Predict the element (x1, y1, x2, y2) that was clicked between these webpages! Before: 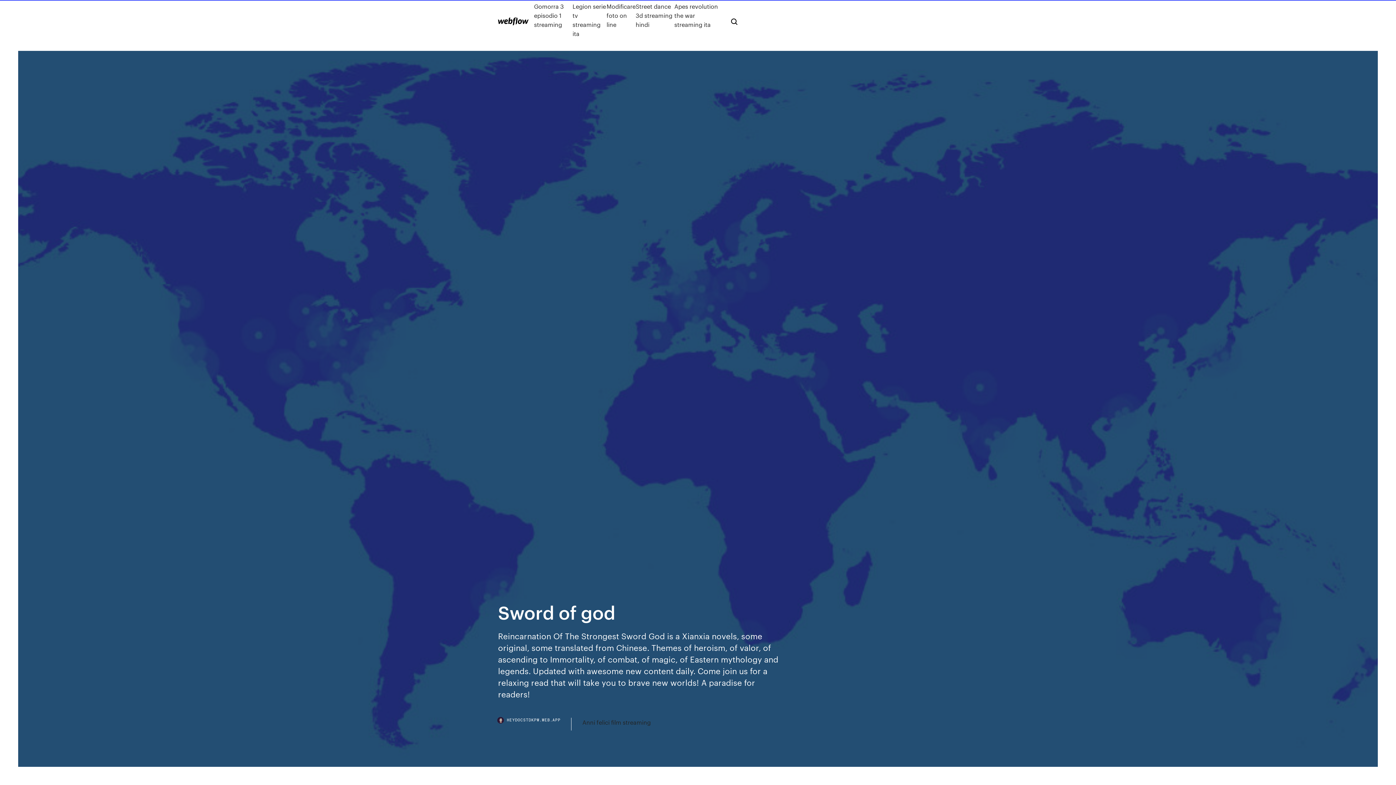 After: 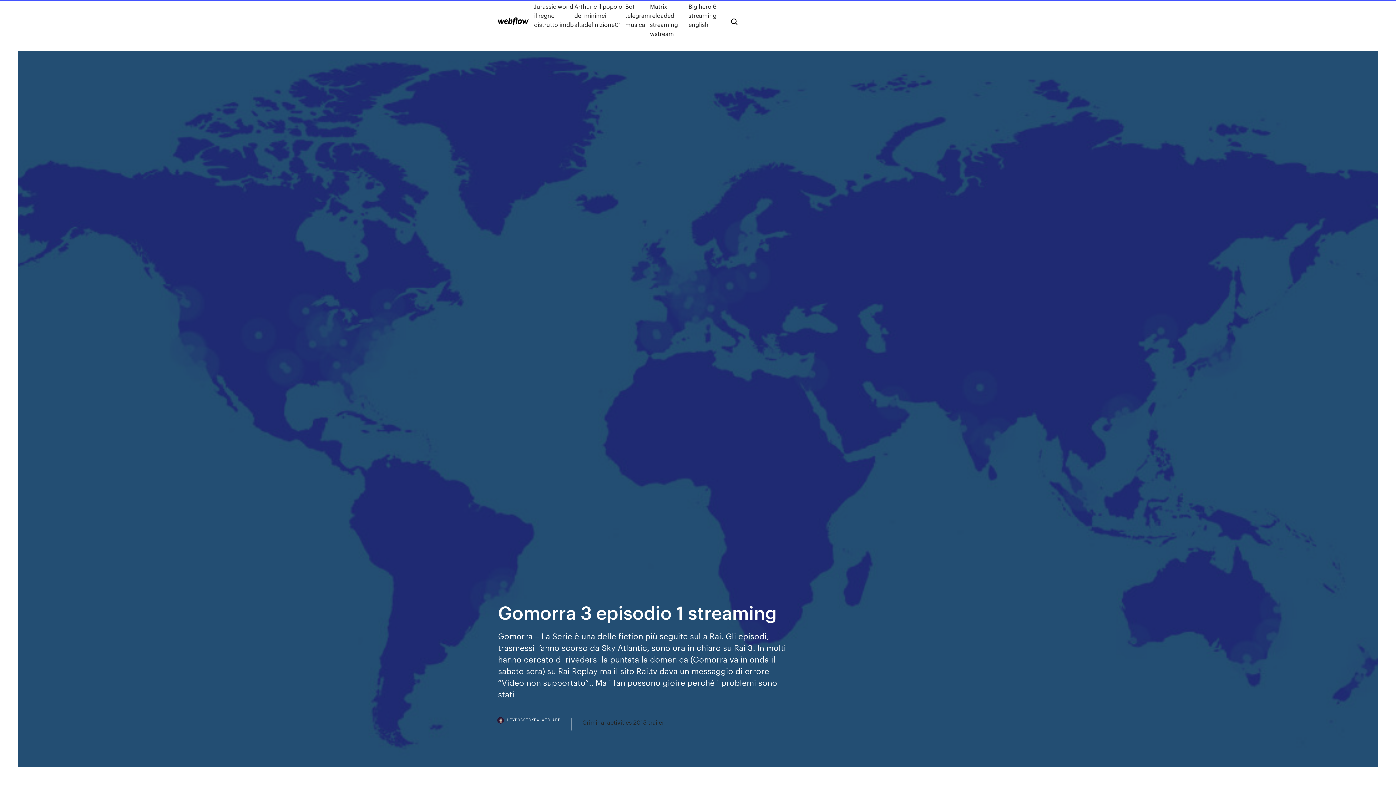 Action: label: Gomorra 3 episodio 1 streaming bbox: (534, 1, 572, 38)